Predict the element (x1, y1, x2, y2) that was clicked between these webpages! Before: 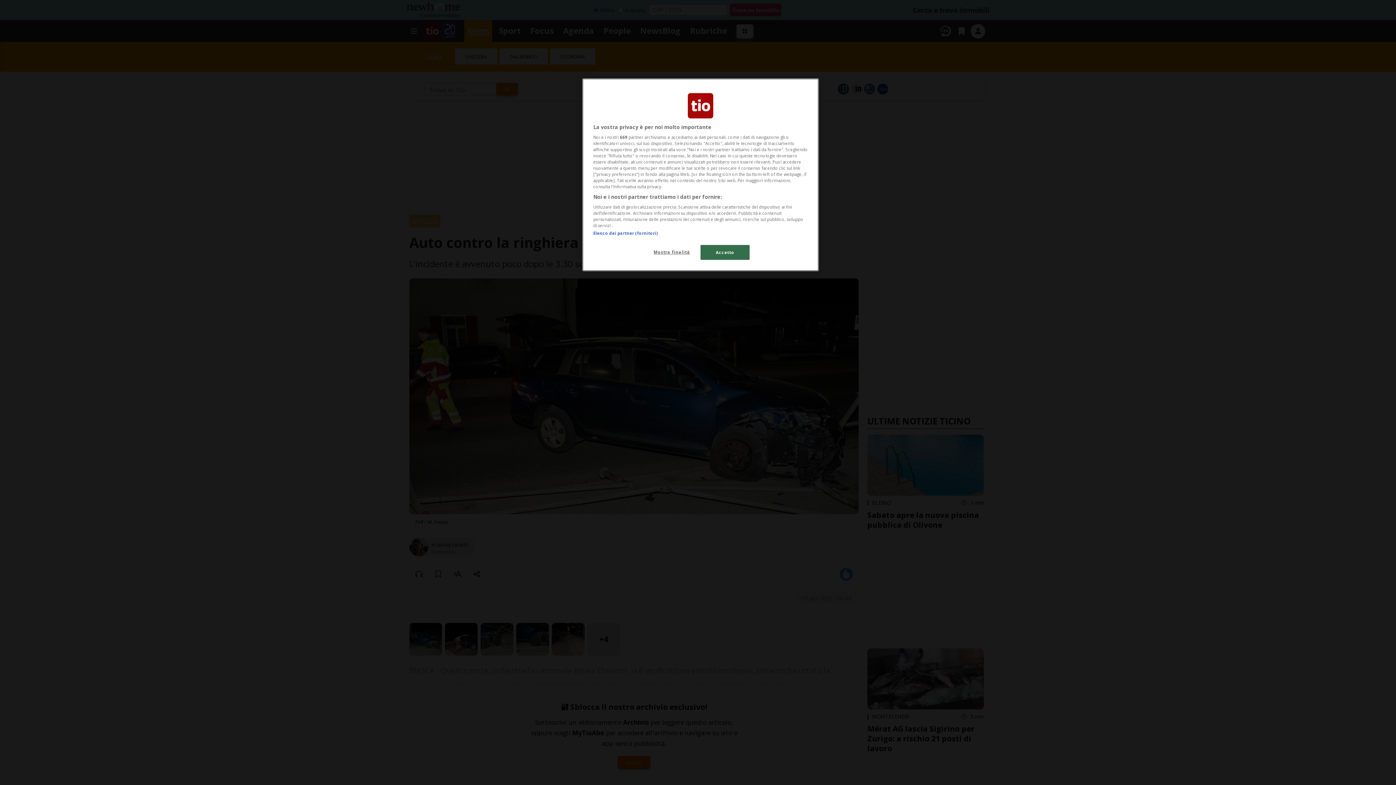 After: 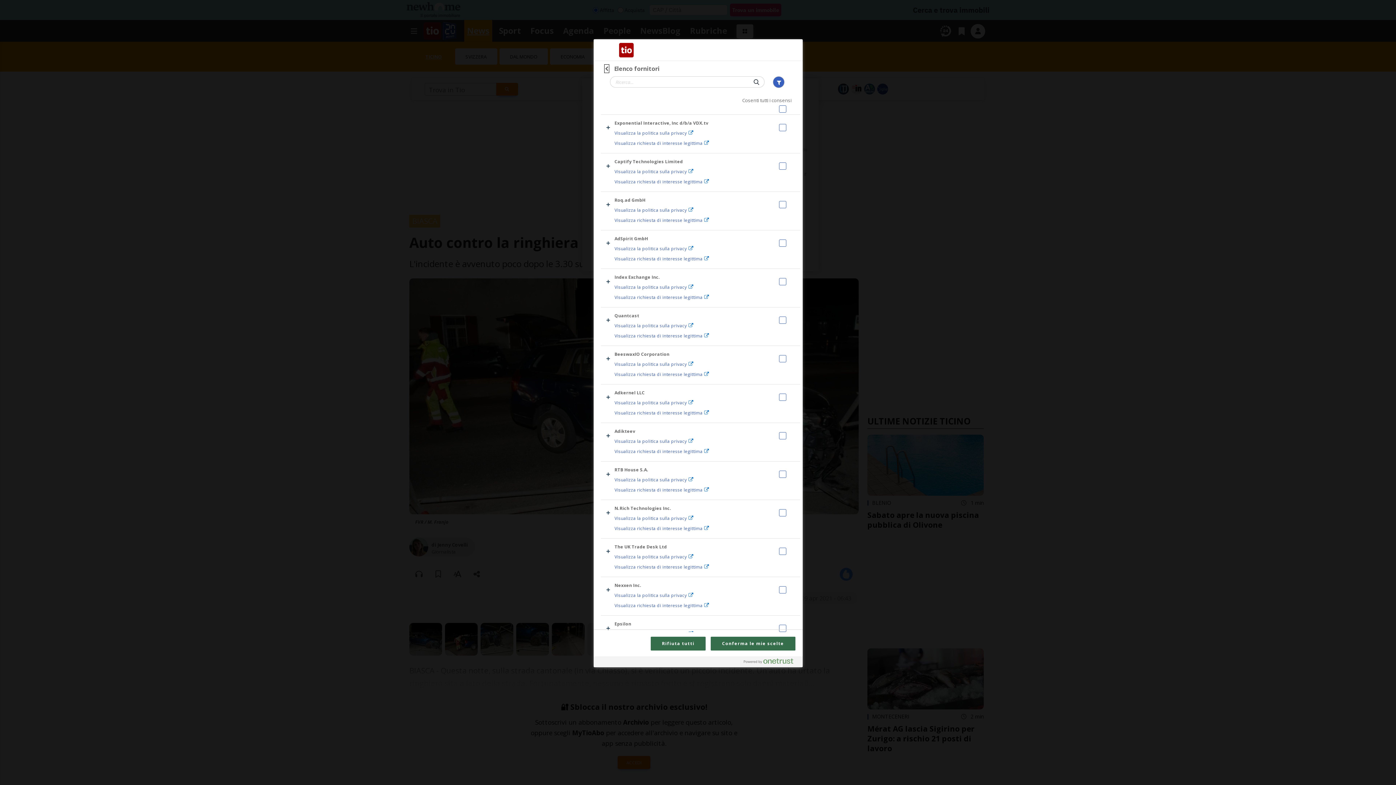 Action: label: Elenco dei partner (fornitori) bbox: (593, 230, 657, 236)